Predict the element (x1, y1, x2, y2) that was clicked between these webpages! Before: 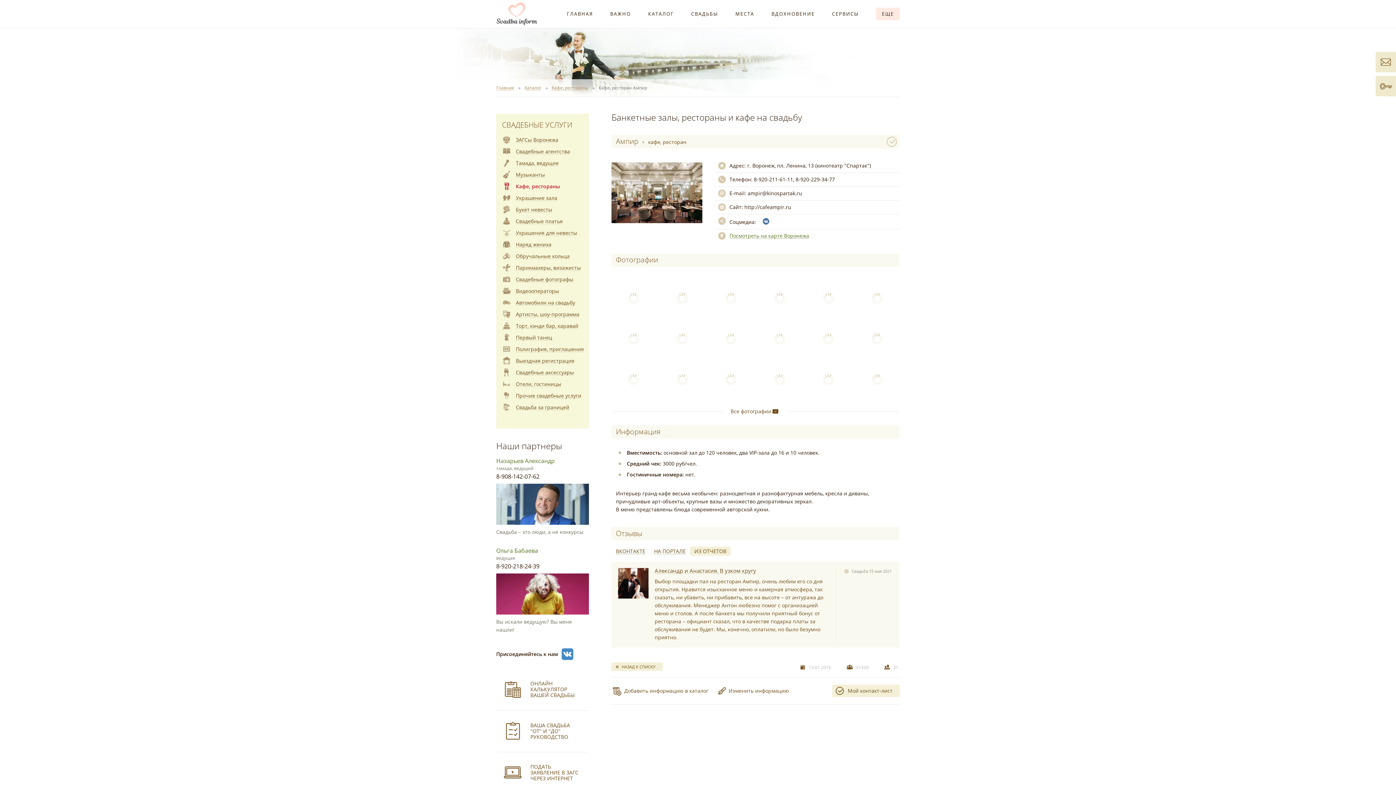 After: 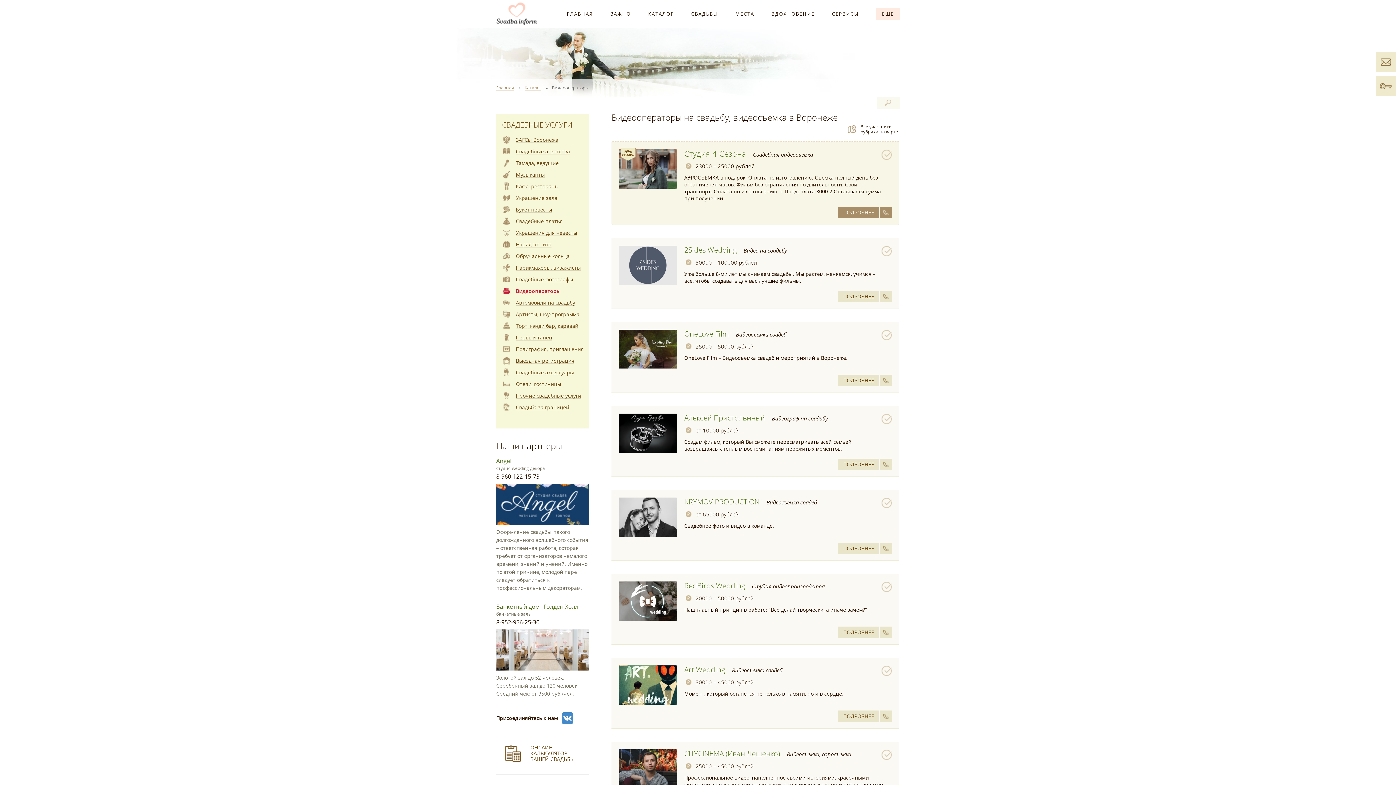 Action: label: Видеооператоры bbox: (502, 286, 588, 294)